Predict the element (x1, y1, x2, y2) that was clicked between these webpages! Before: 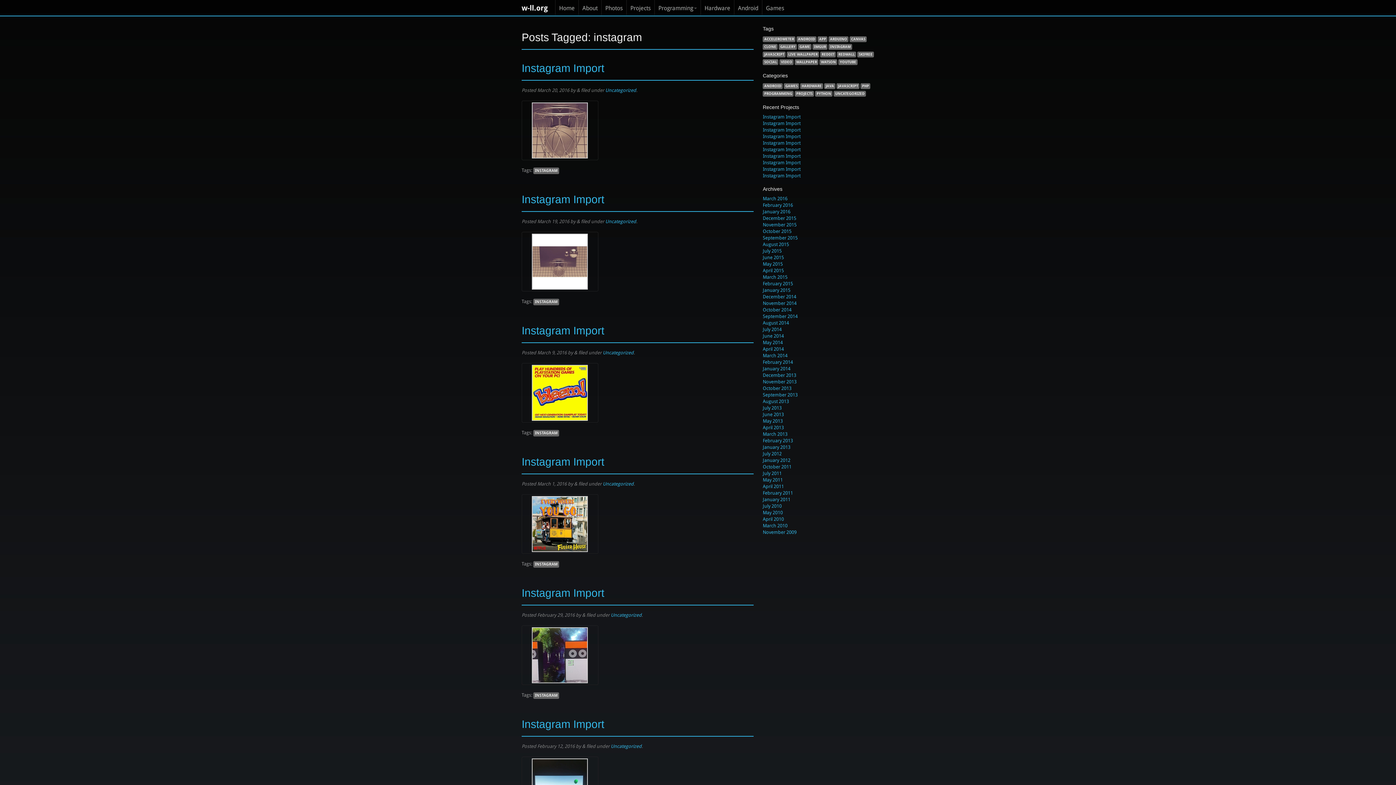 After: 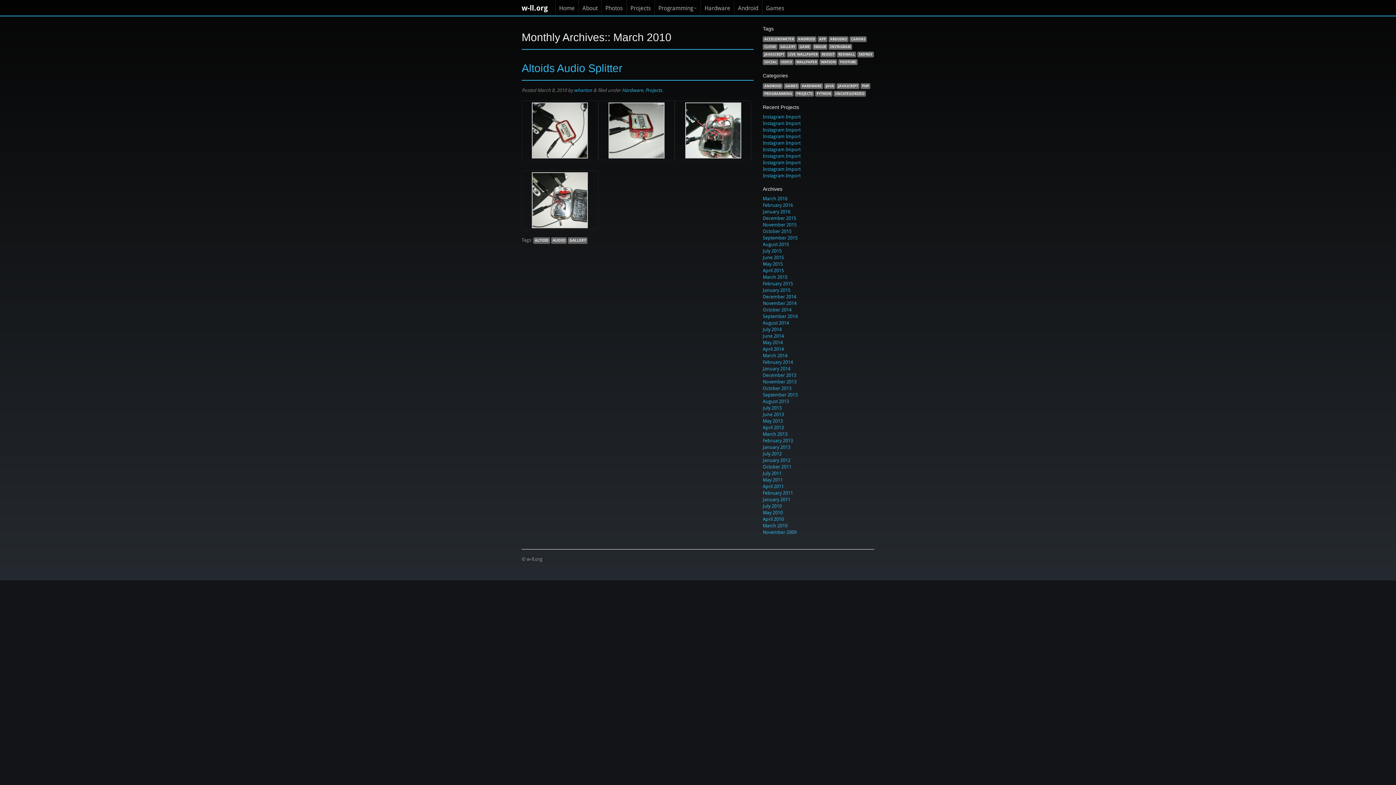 Action: bbox: (762, 523, 787, 528) label: March 2010